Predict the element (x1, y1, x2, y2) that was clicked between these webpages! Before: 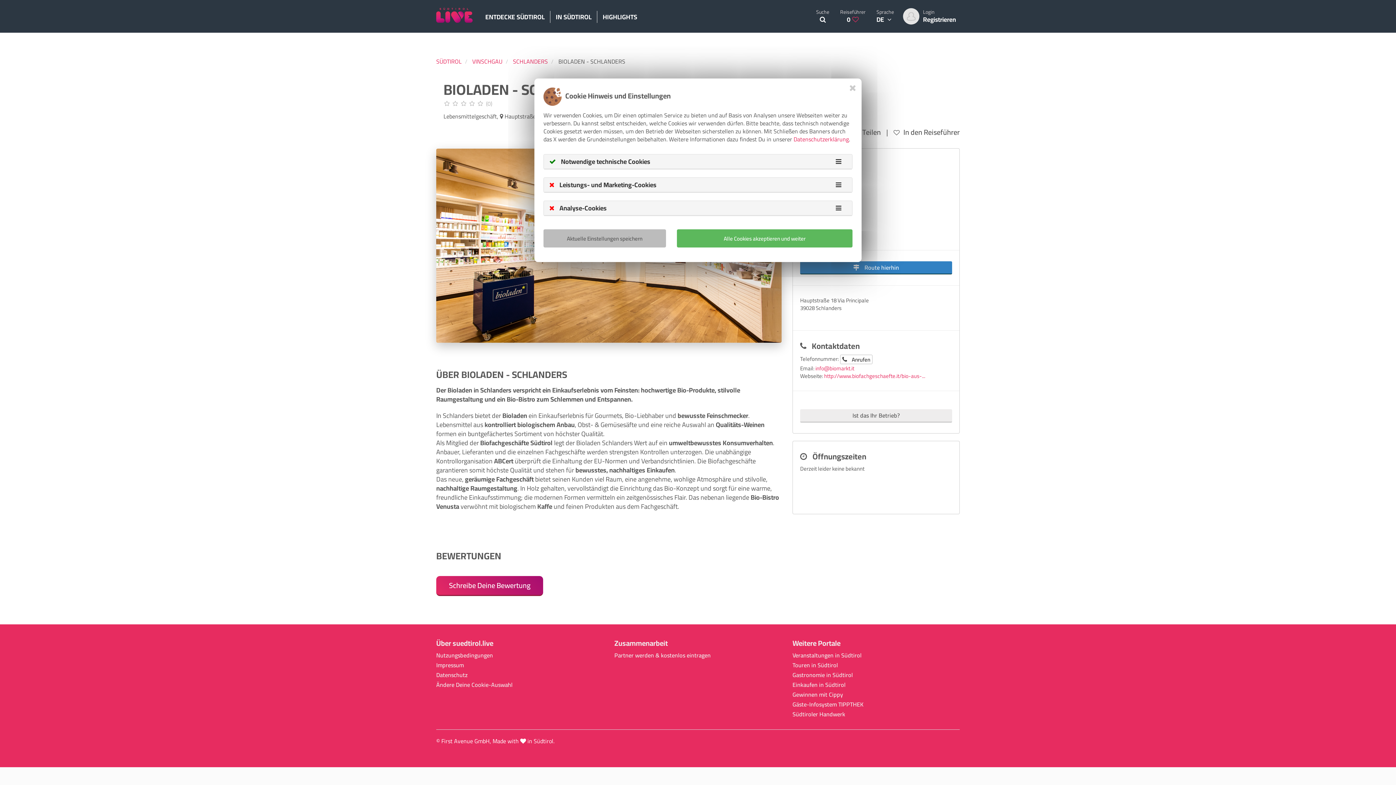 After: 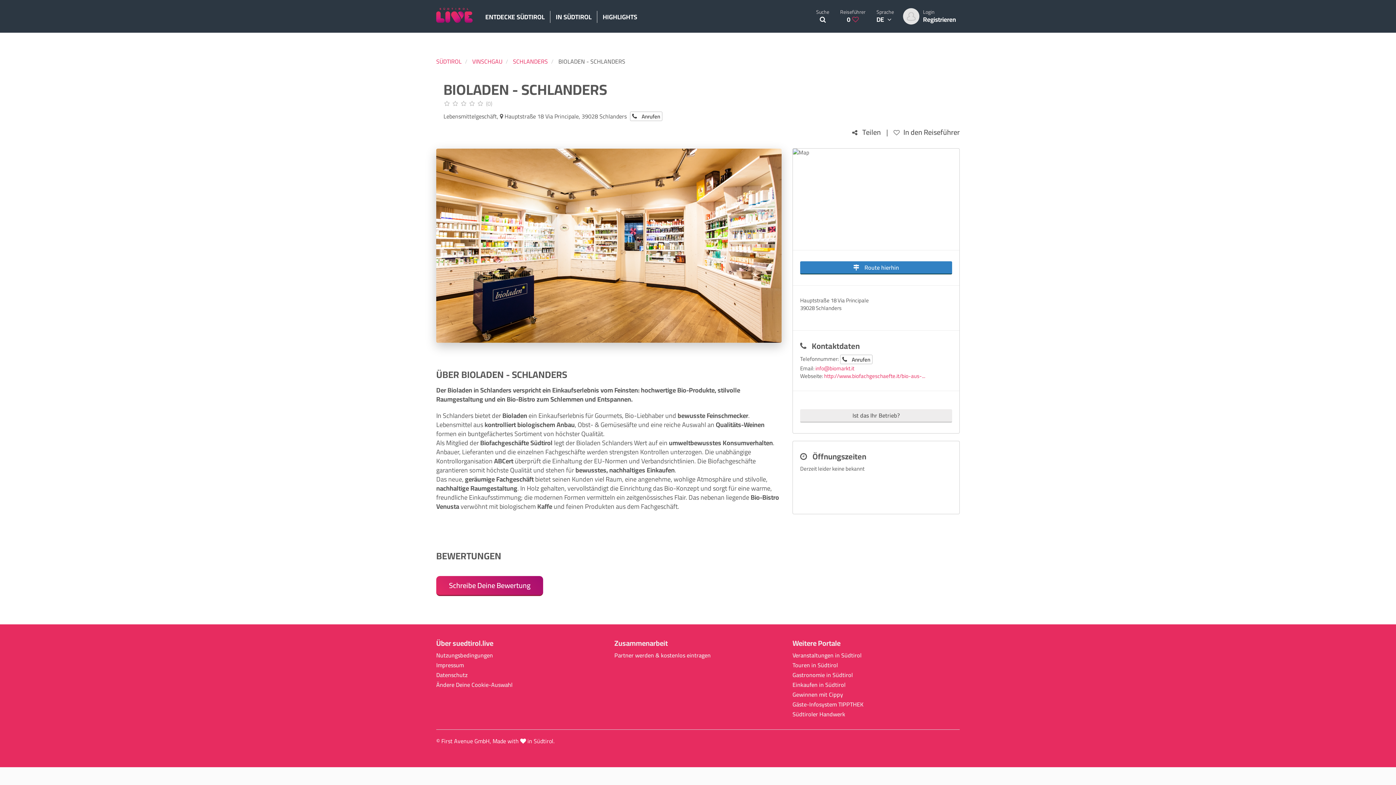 Action: label: Aktuelle Einstellungen speichern bbox: (543, 229, 666, 247)